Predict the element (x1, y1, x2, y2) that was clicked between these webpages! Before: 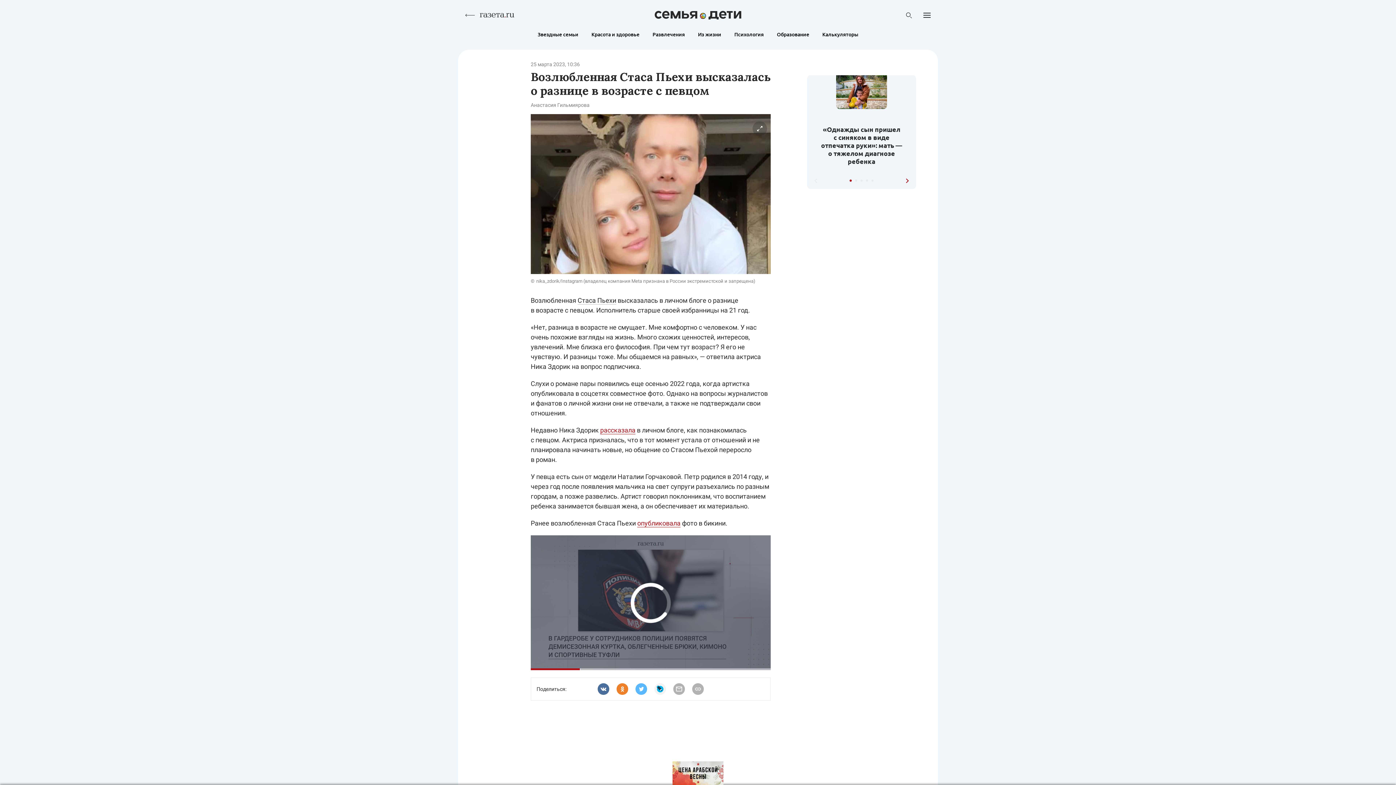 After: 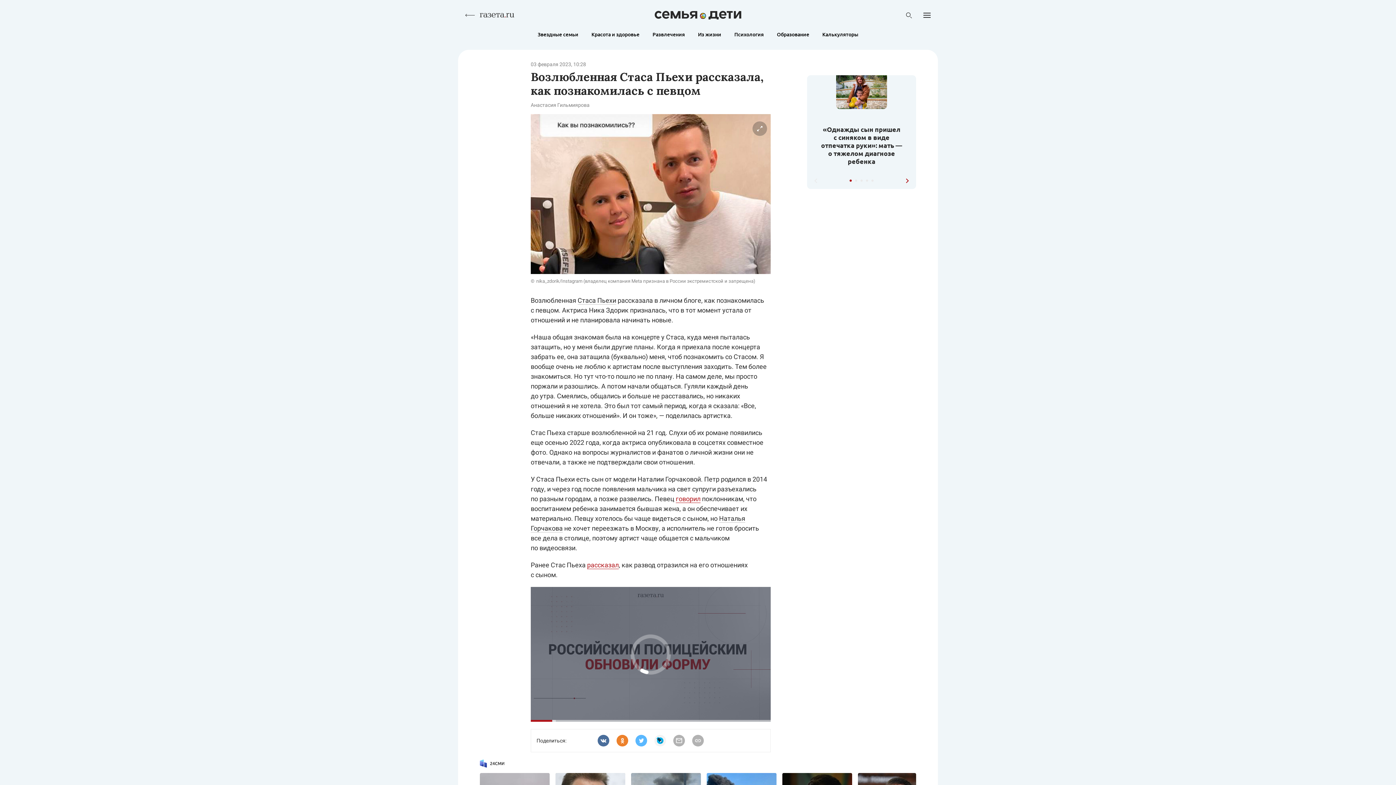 Action: label: рассказала bbox: (600, 426, 635, 434)